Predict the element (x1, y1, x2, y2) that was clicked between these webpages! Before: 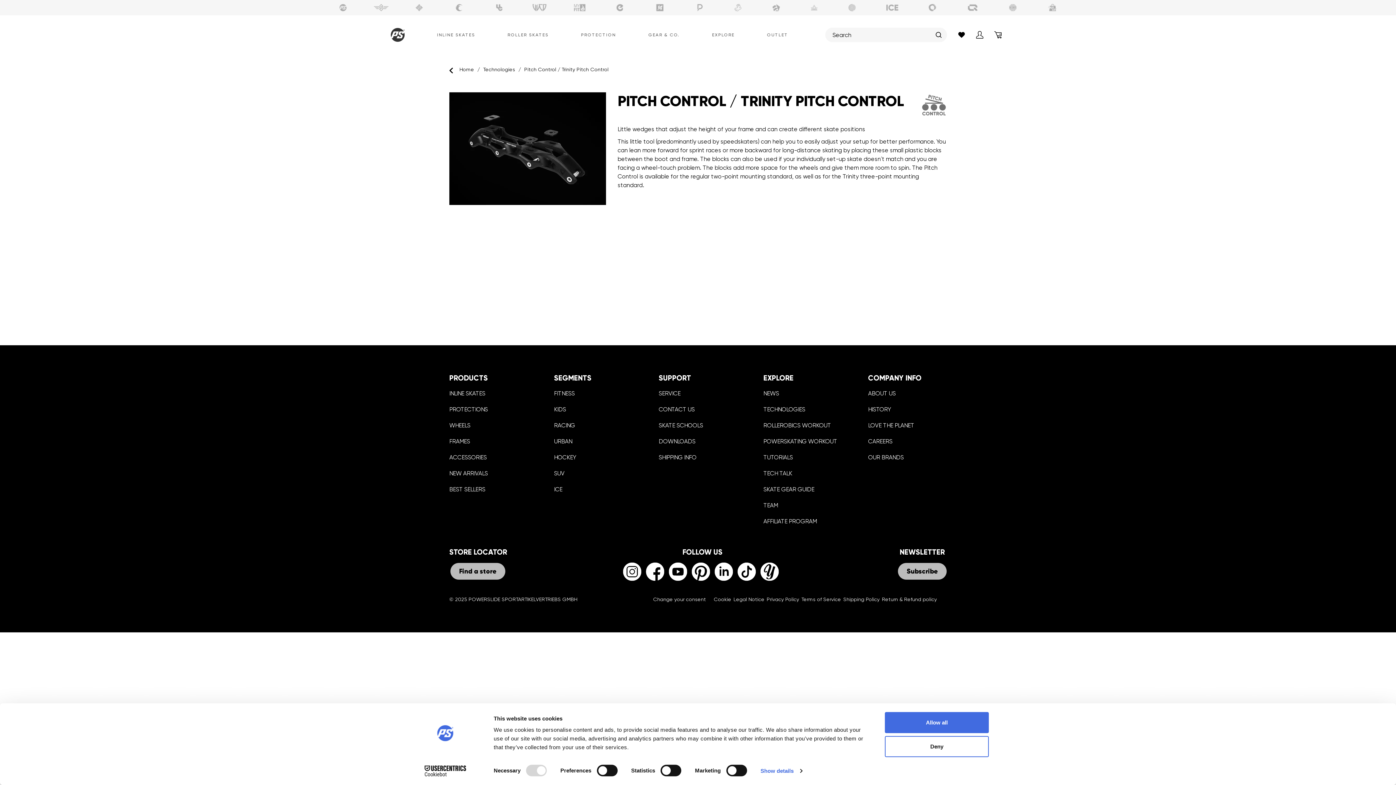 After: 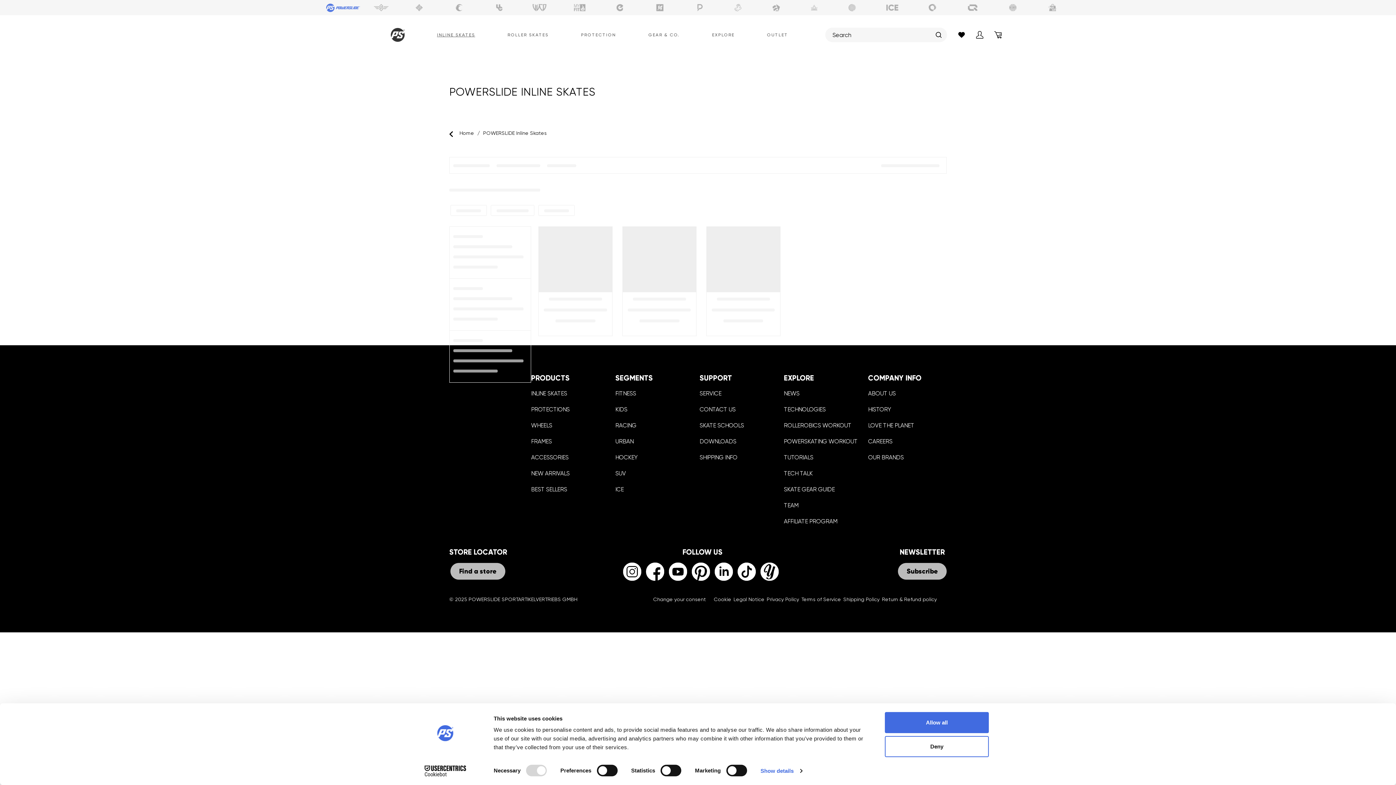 Action: bbox: (449, 390, 485, 397) label: INLINE SKATES